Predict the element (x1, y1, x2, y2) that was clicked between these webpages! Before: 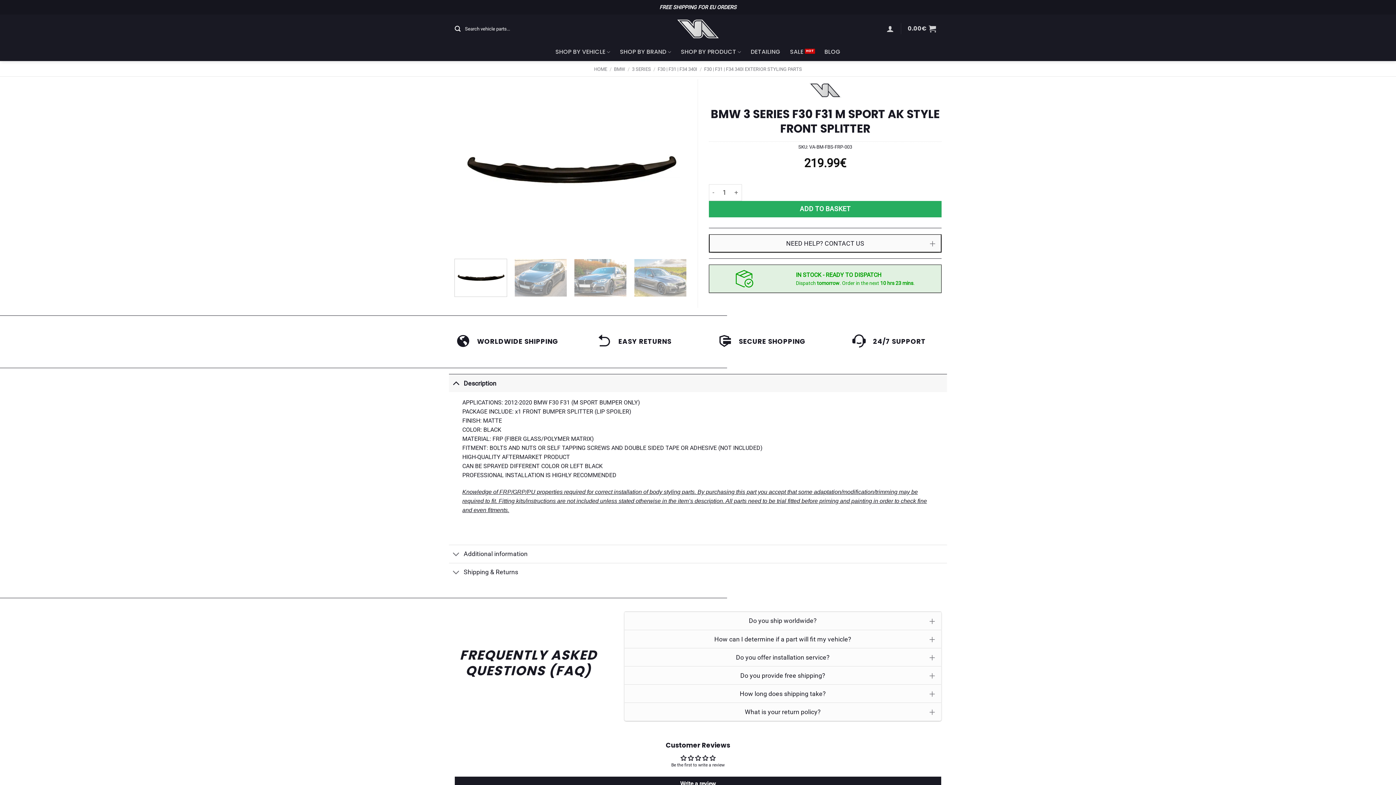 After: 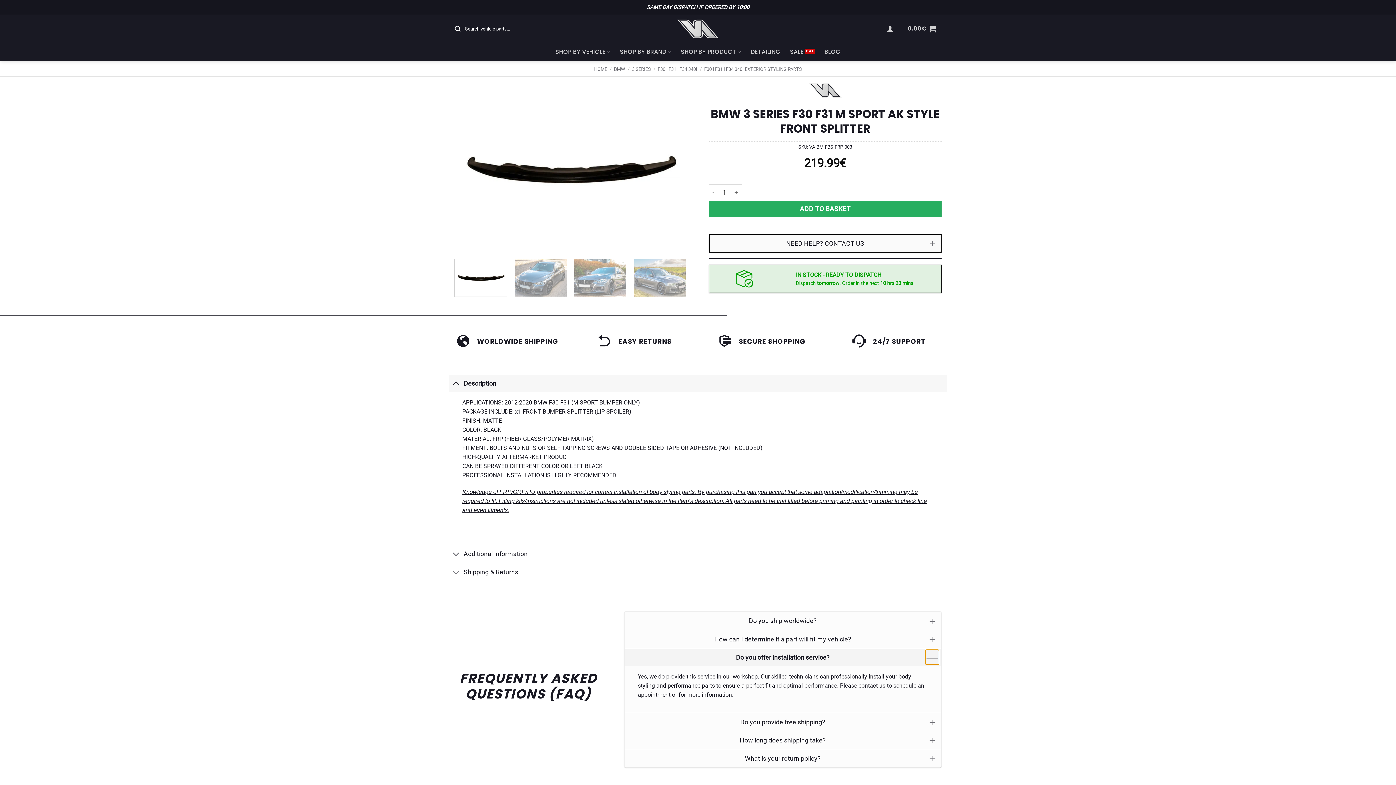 Action: label: Toggle bbox: (925, 649, 939, 665)